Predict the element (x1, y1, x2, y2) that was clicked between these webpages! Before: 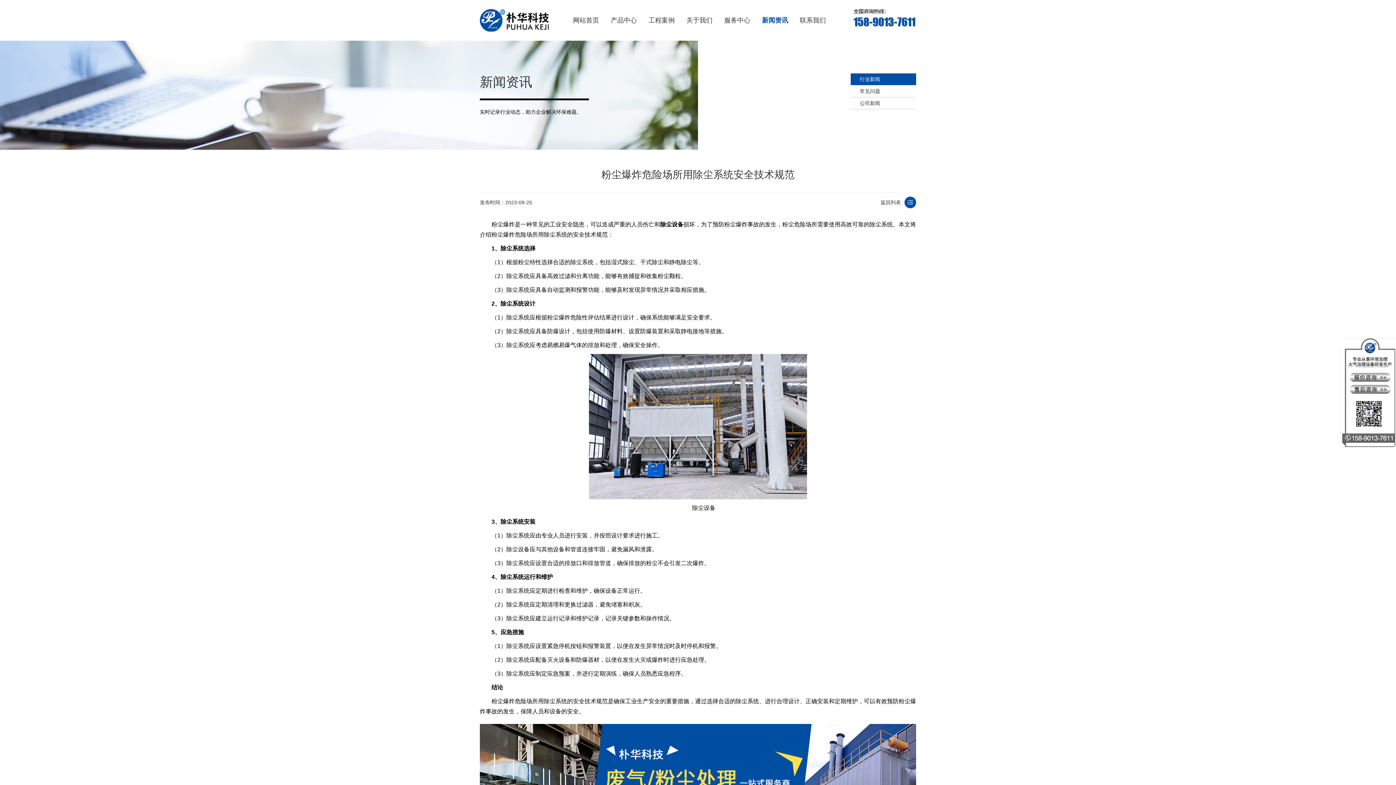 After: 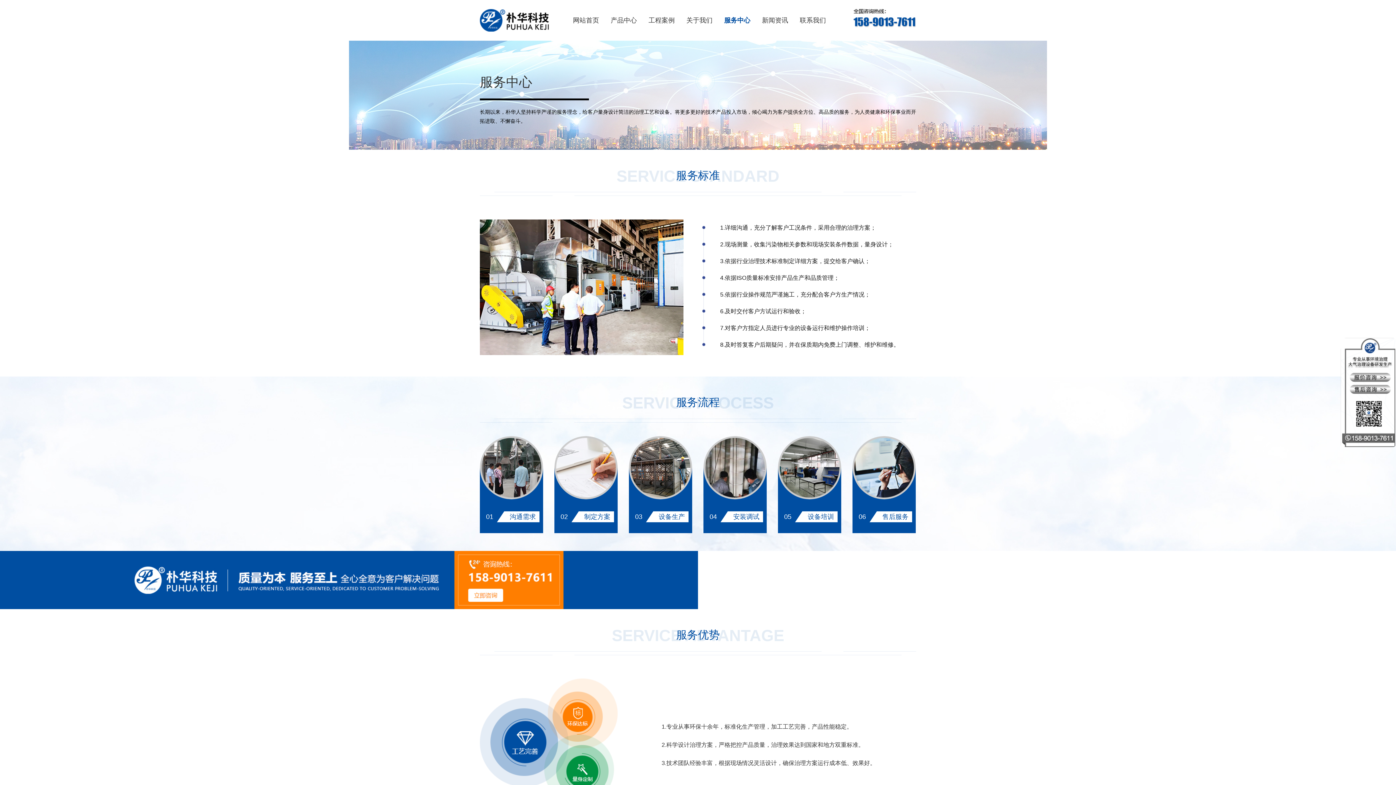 Action: bbox: (718, 9, 756, 31) label: 服务中心